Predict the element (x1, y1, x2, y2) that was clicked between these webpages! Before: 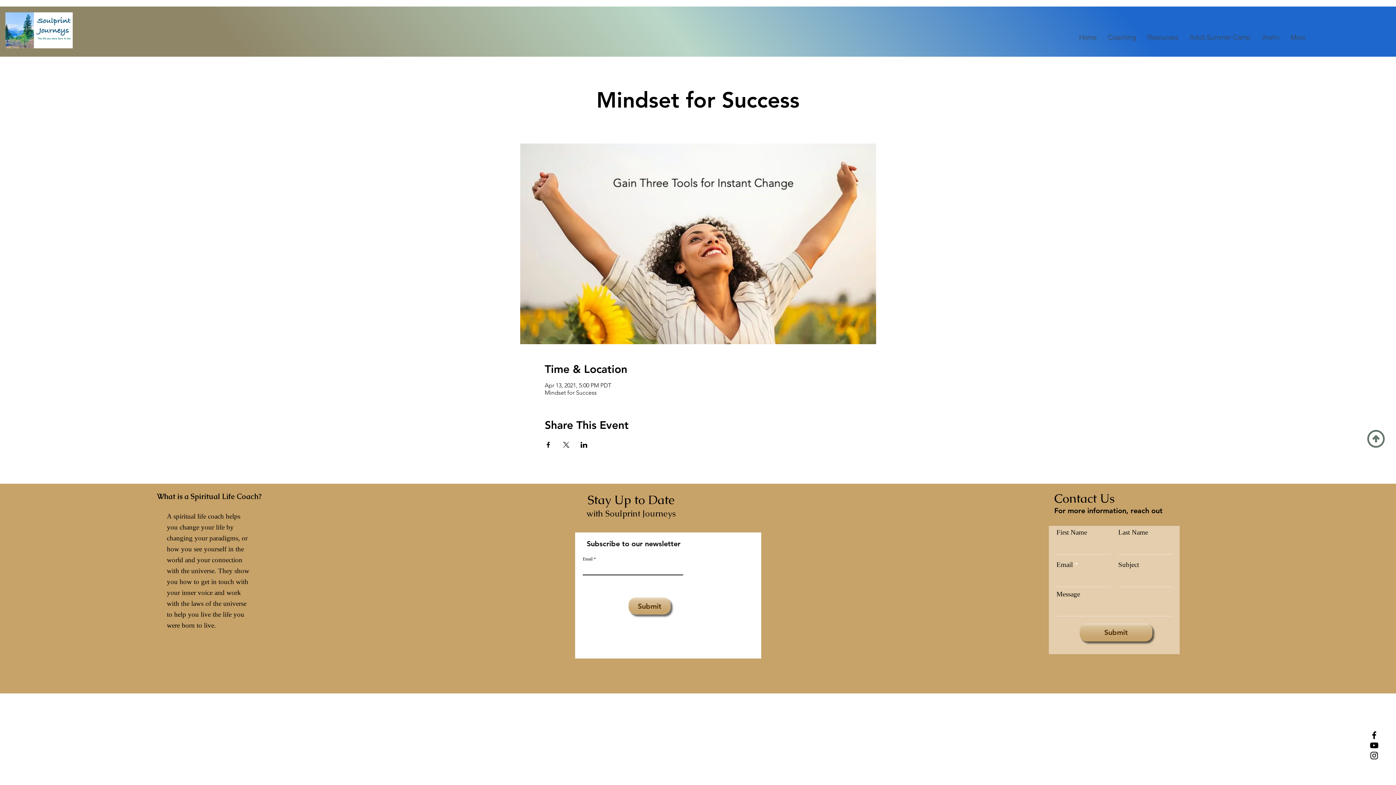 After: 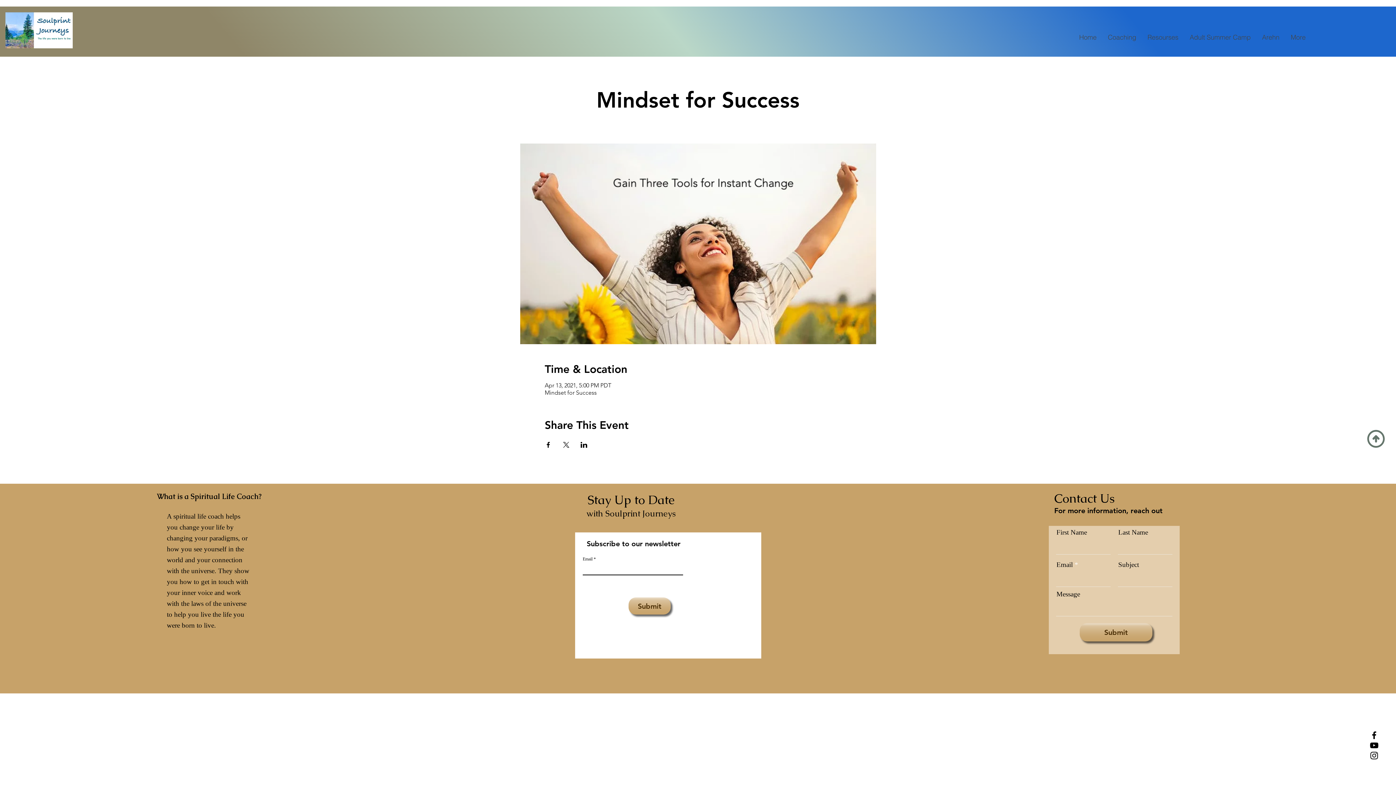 Action: bbox: (1367, 430, 1385, 447)